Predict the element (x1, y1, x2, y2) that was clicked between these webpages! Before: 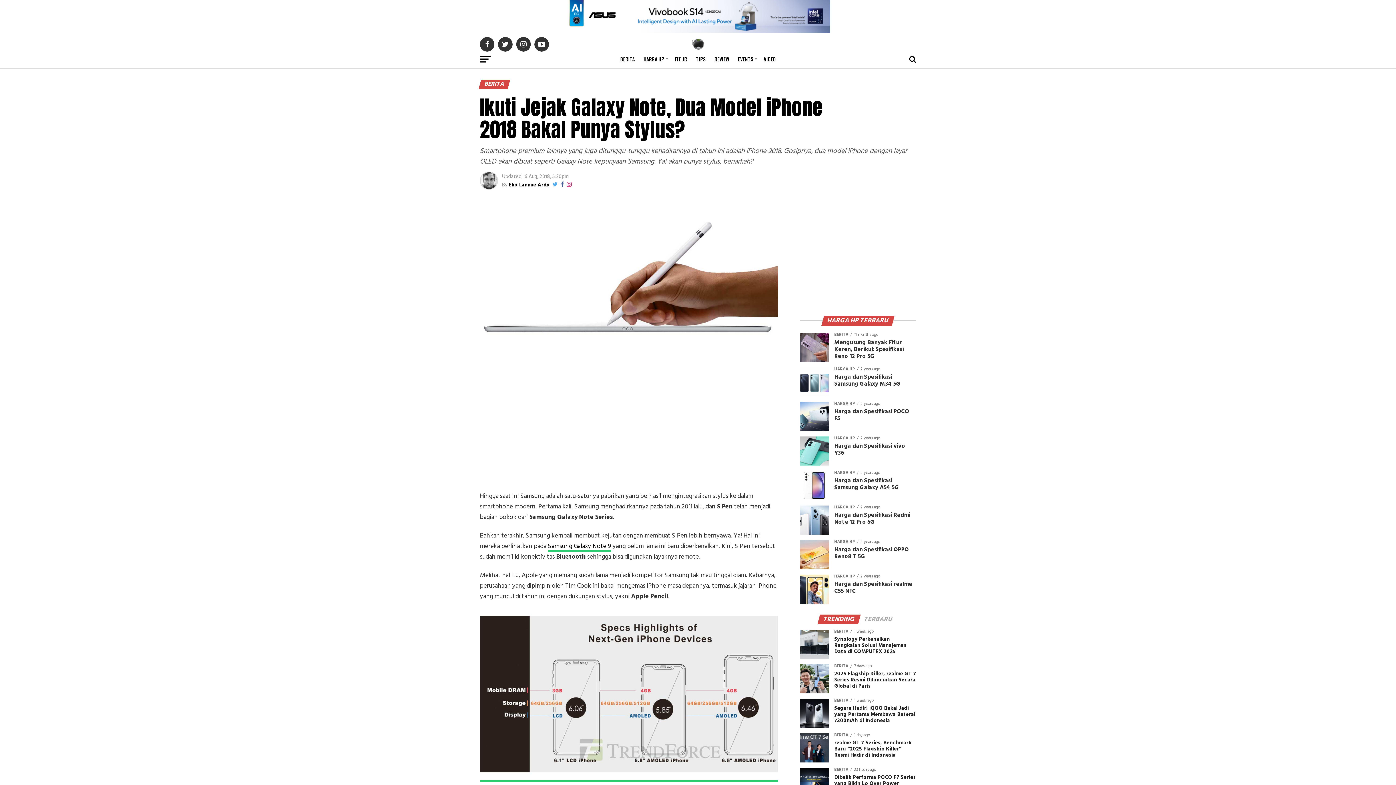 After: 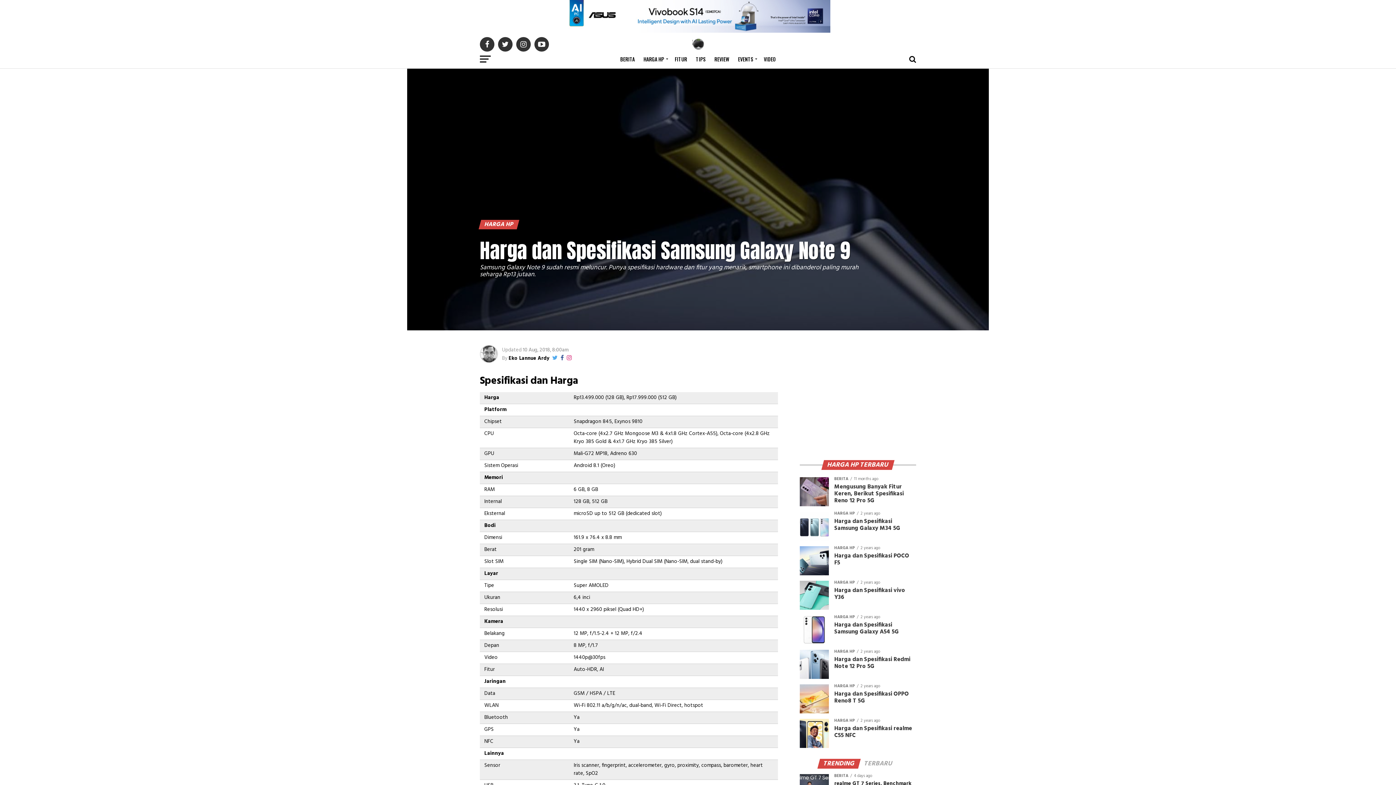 Action: bbox: (548, 541, 611, 552) label: Samsung Galaxy Note 9